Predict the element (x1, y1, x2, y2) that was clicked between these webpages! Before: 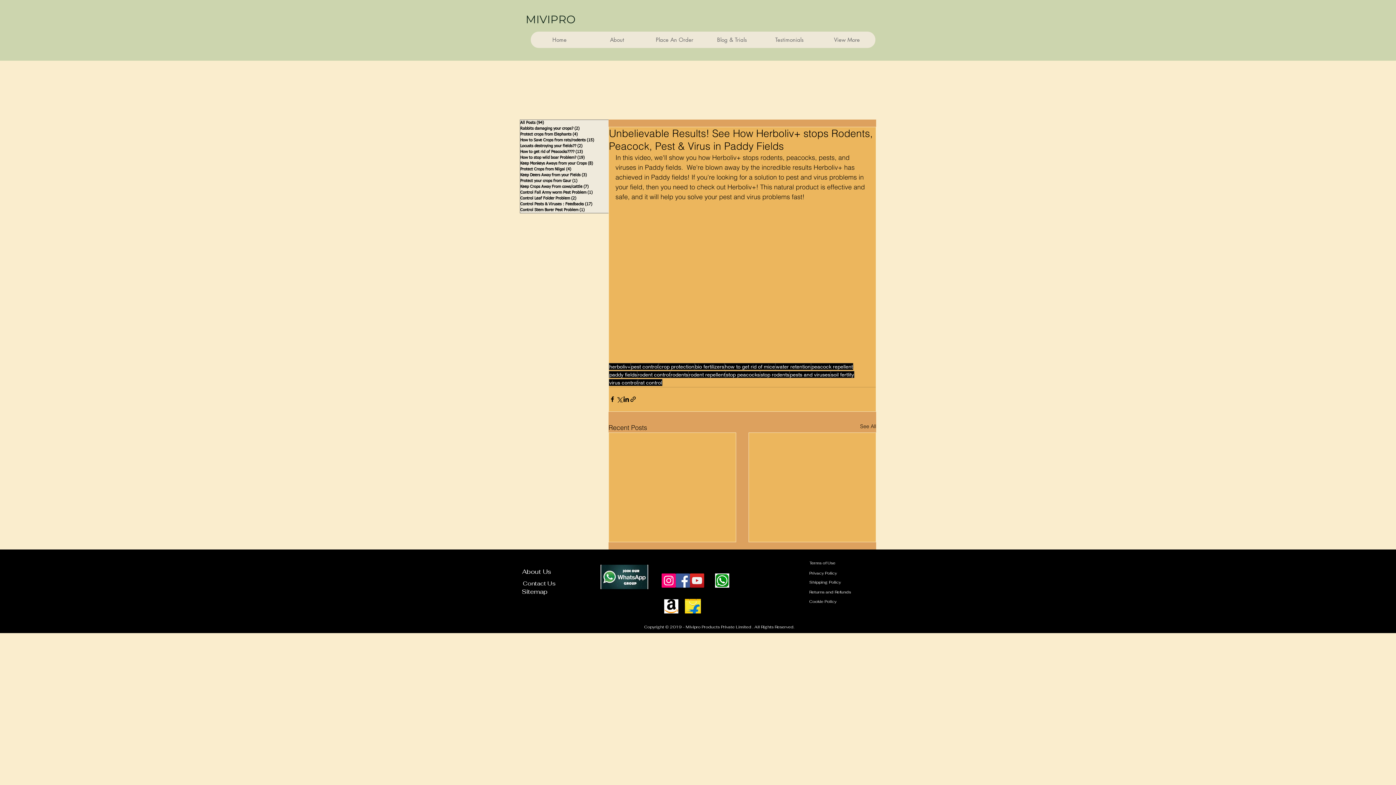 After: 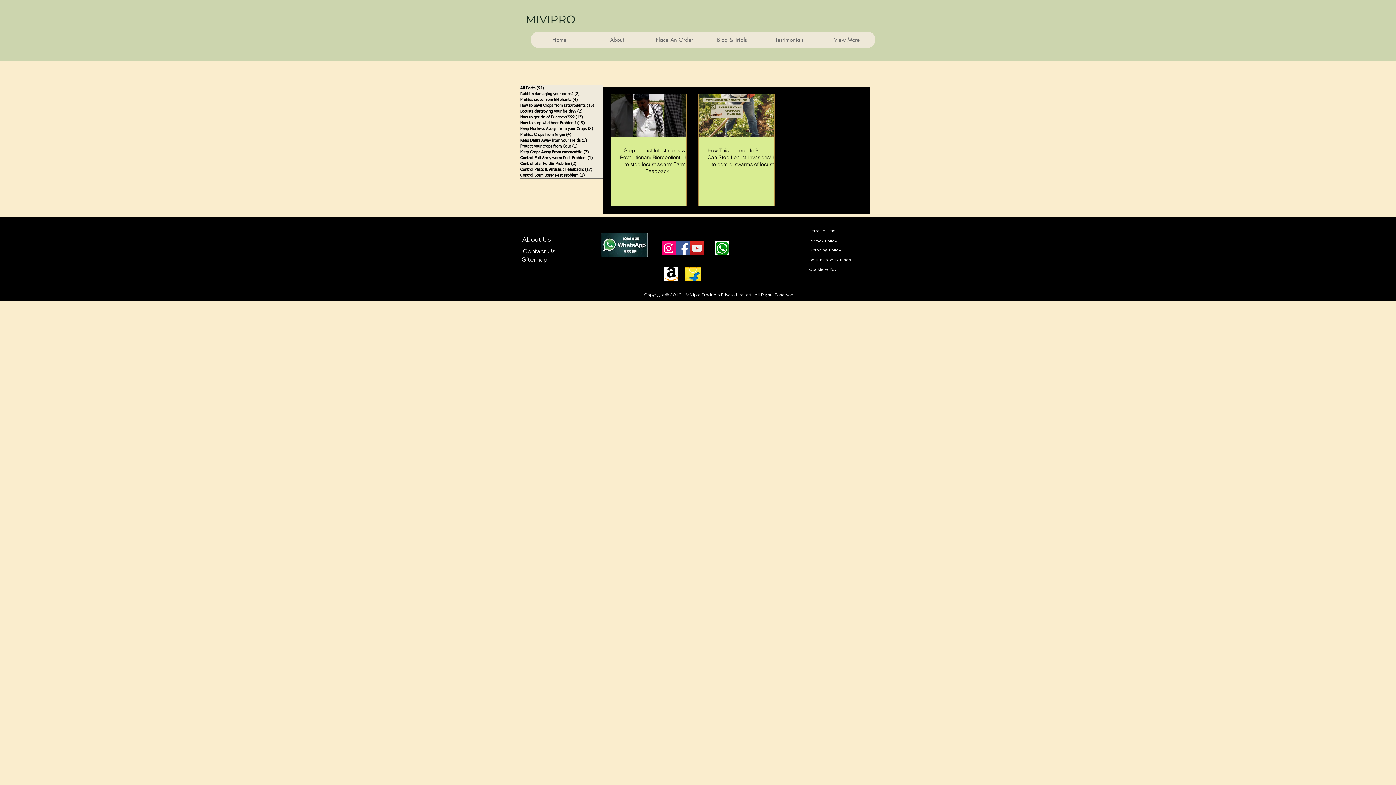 Action: label: Locusts destroying your fields?? (2)
2 posts bbox: (520, 143, 612, 149)